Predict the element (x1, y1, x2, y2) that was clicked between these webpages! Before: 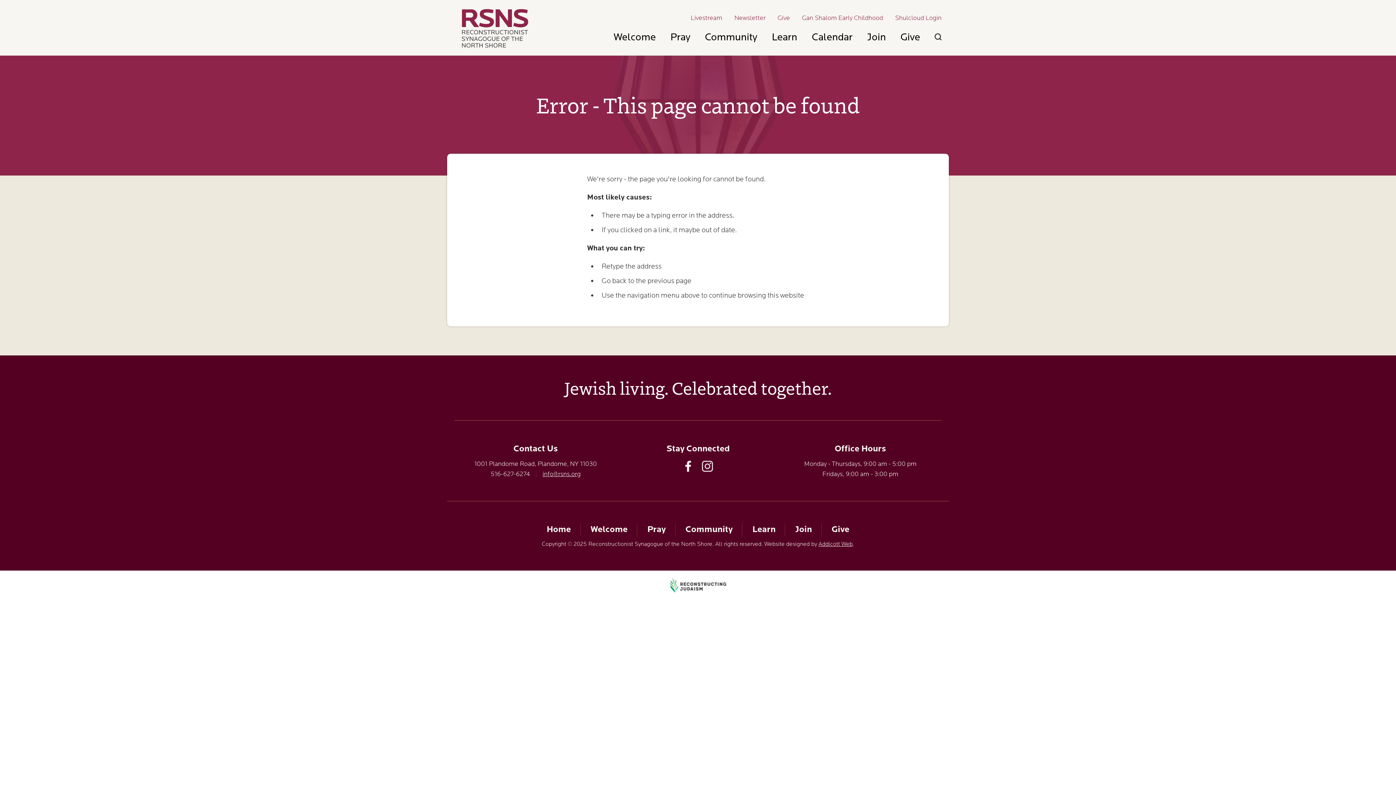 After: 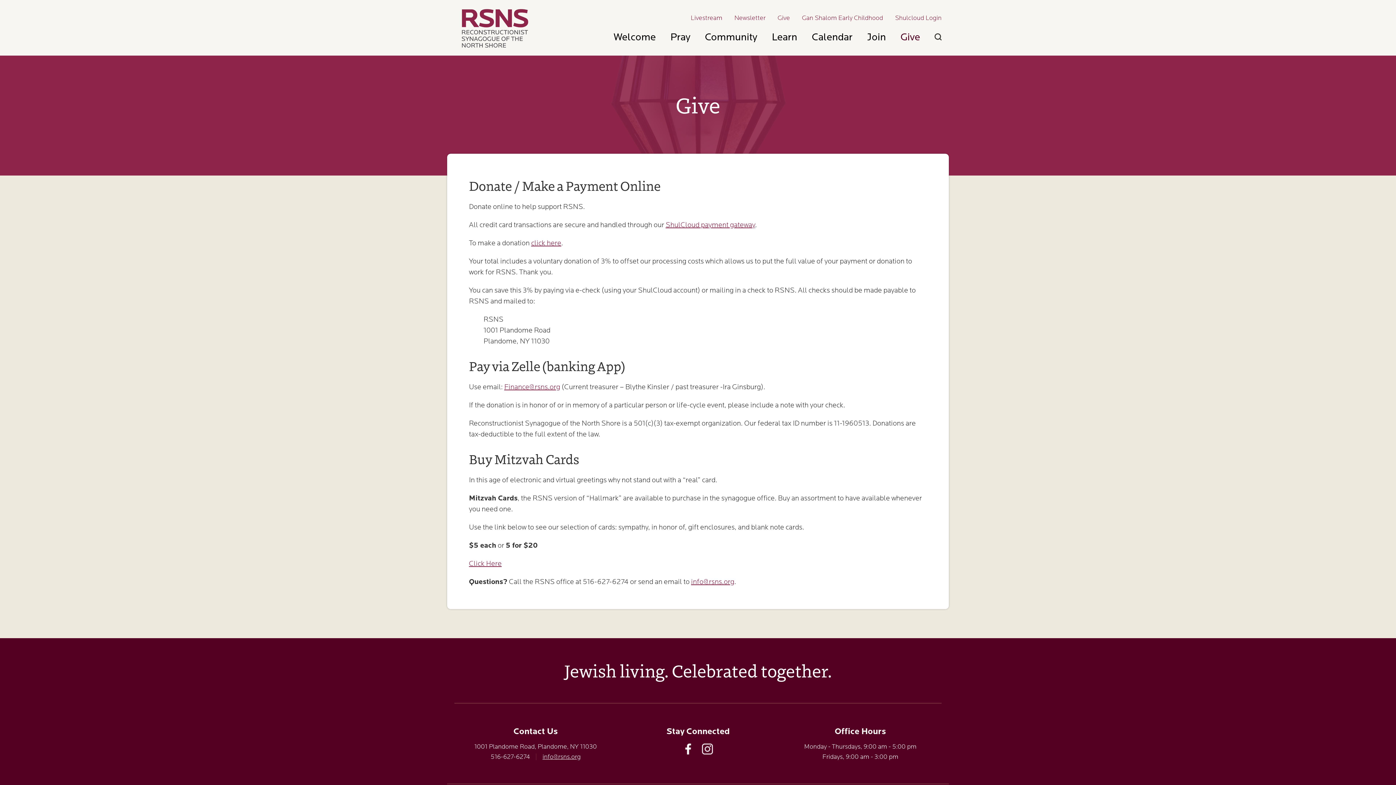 Action: bbox: (831, 524, 849, 534) label: Give